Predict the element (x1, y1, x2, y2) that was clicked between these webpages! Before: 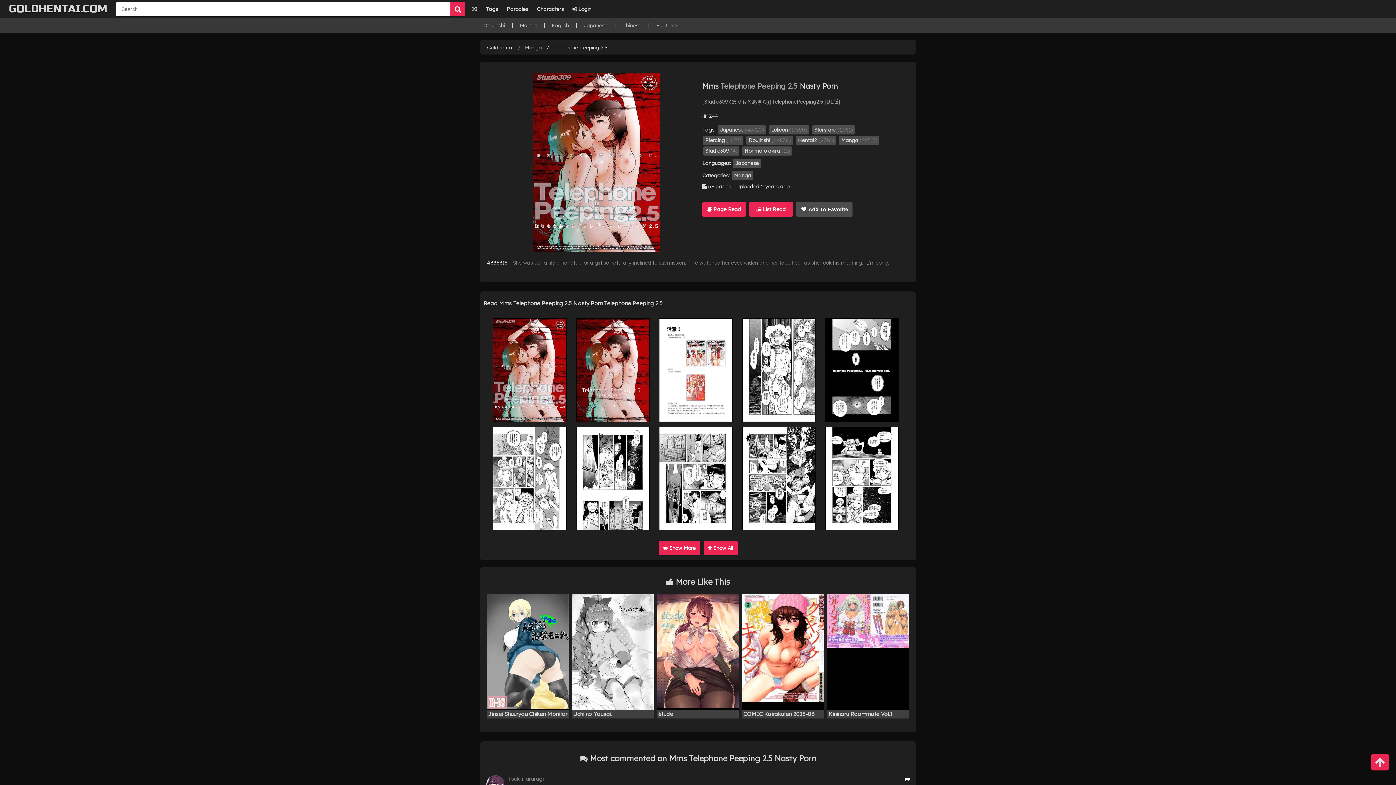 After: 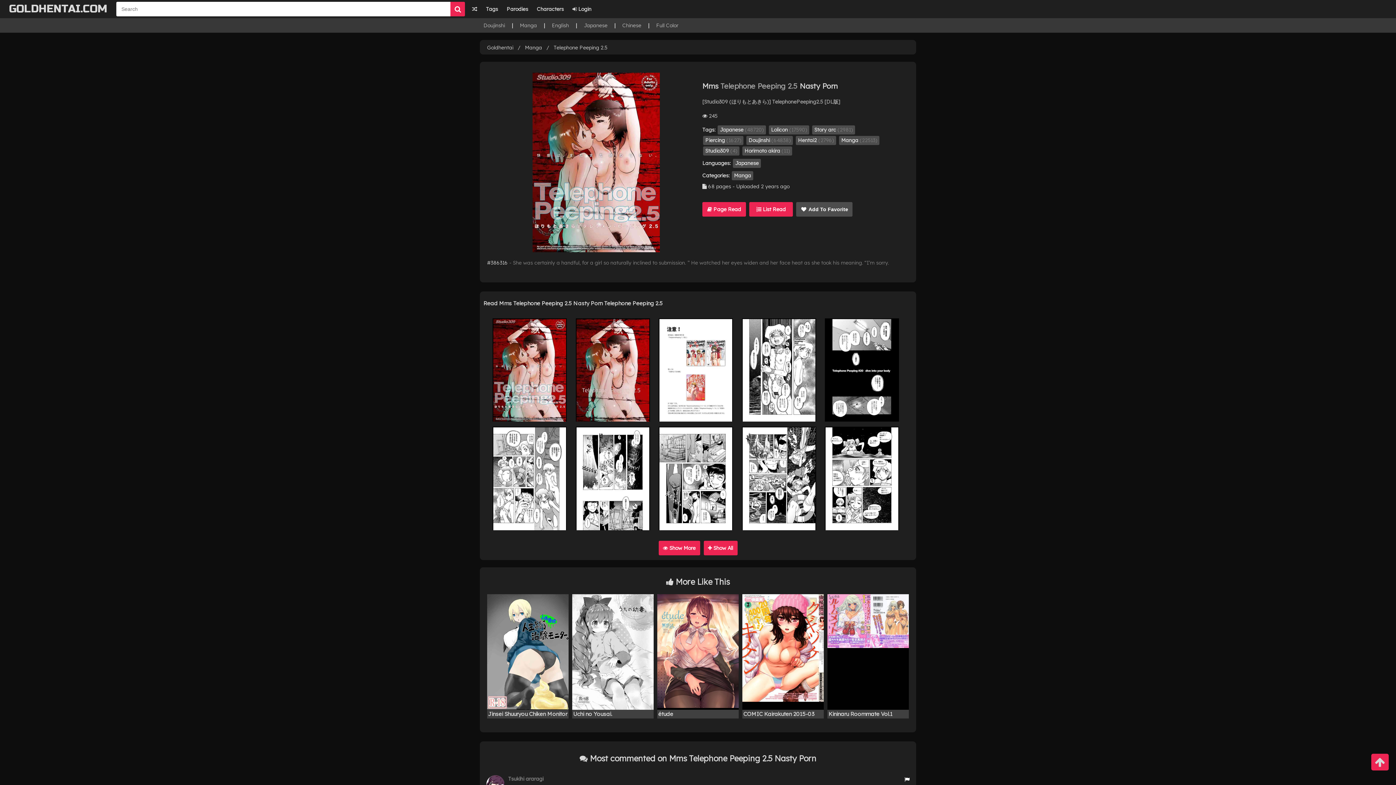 Action: bbox: (532, 247, 659, 253)